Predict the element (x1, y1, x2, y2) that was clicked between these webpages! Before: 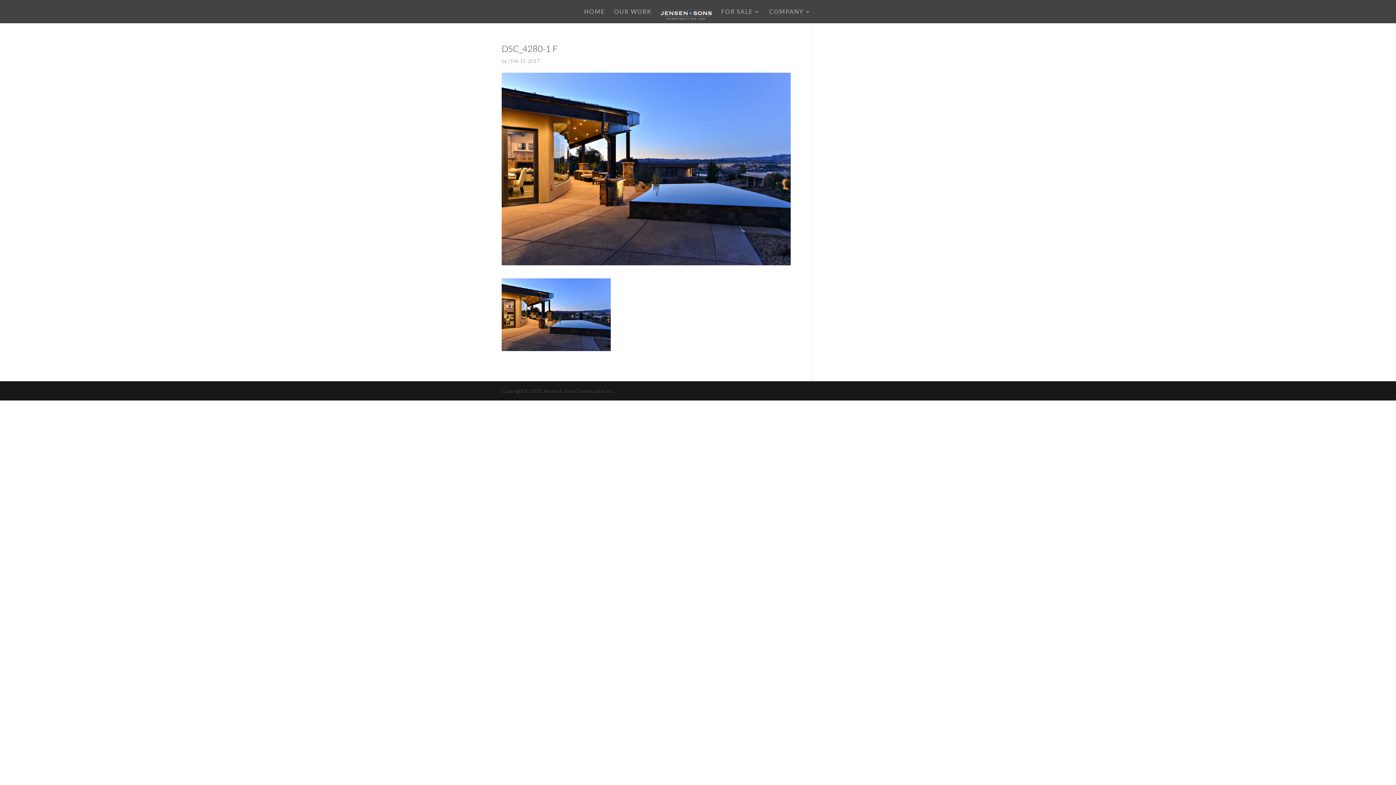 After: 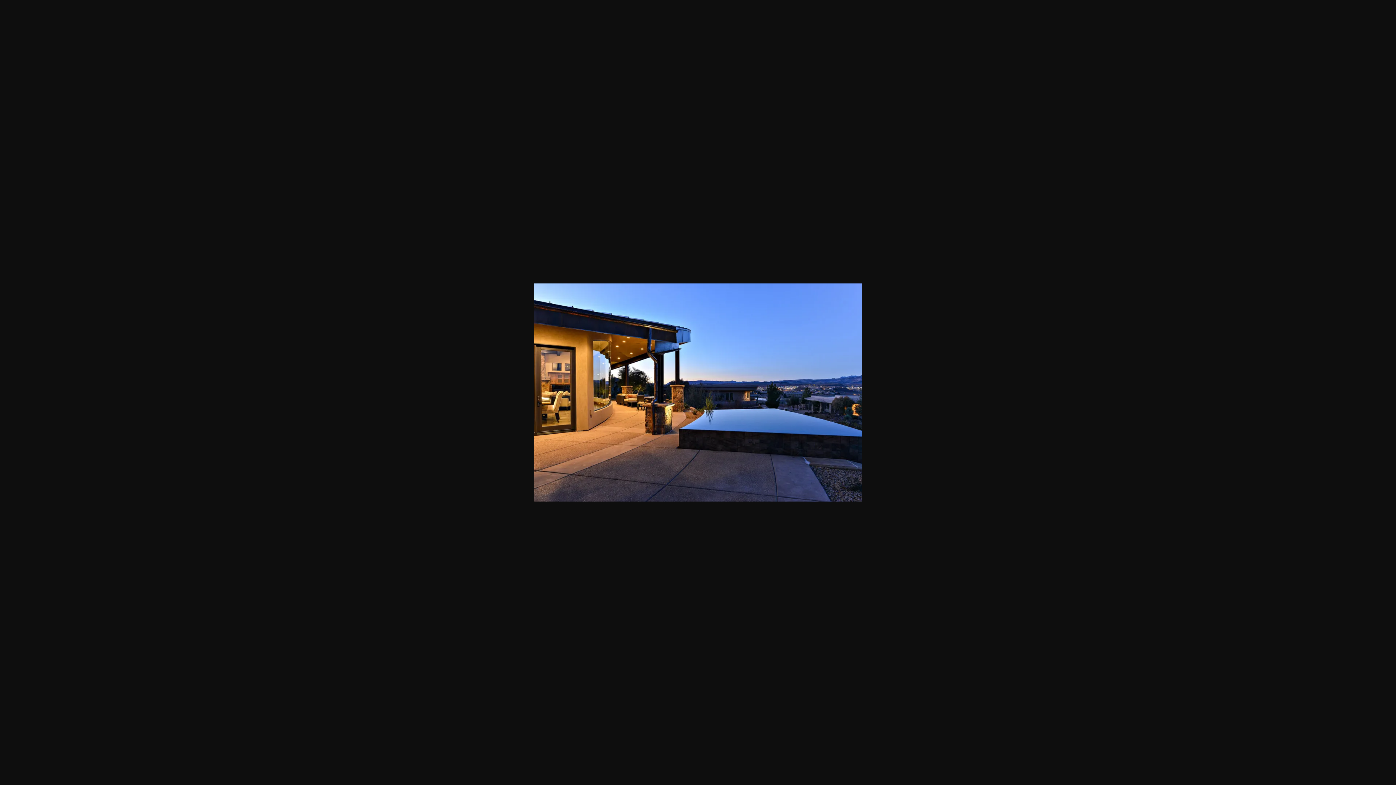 Action: bbox: (501, 344, 610, 350)